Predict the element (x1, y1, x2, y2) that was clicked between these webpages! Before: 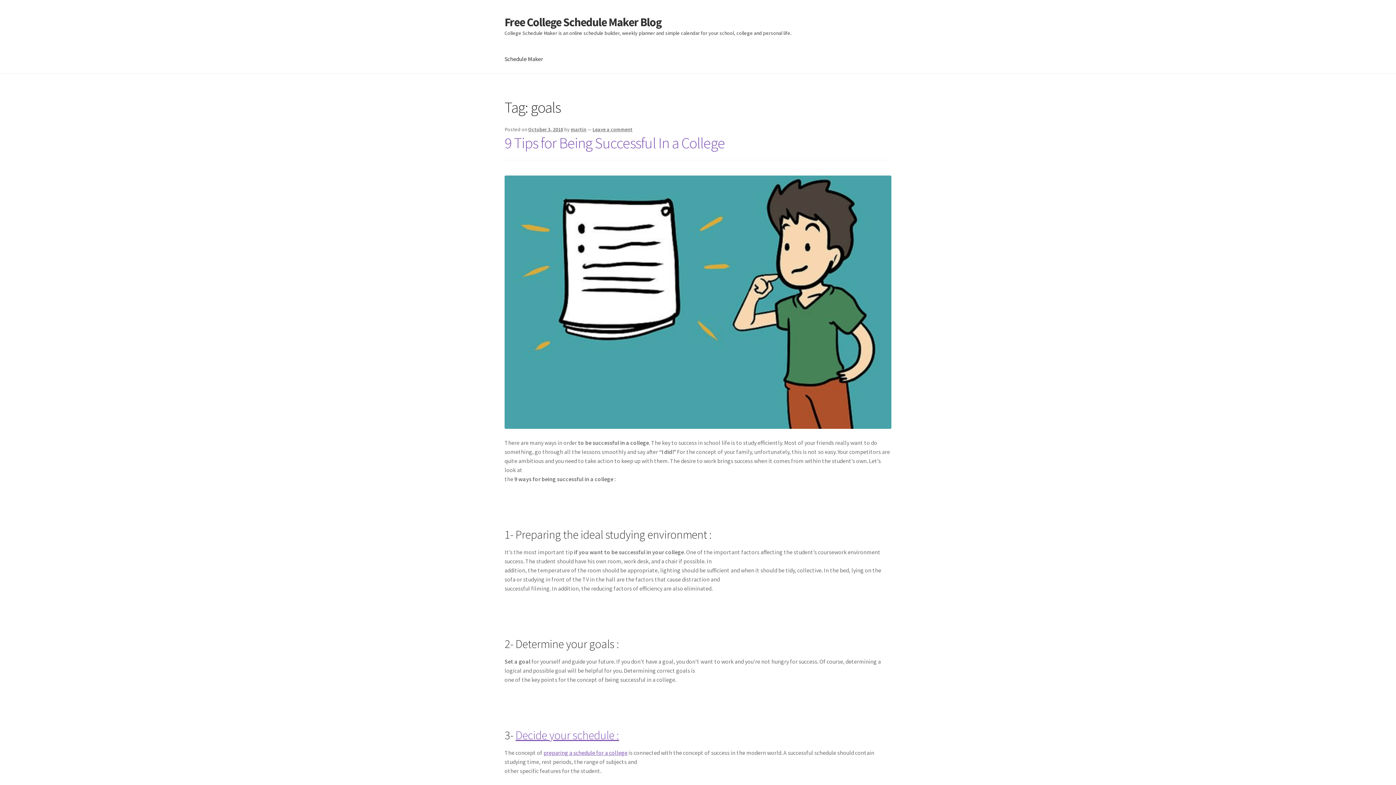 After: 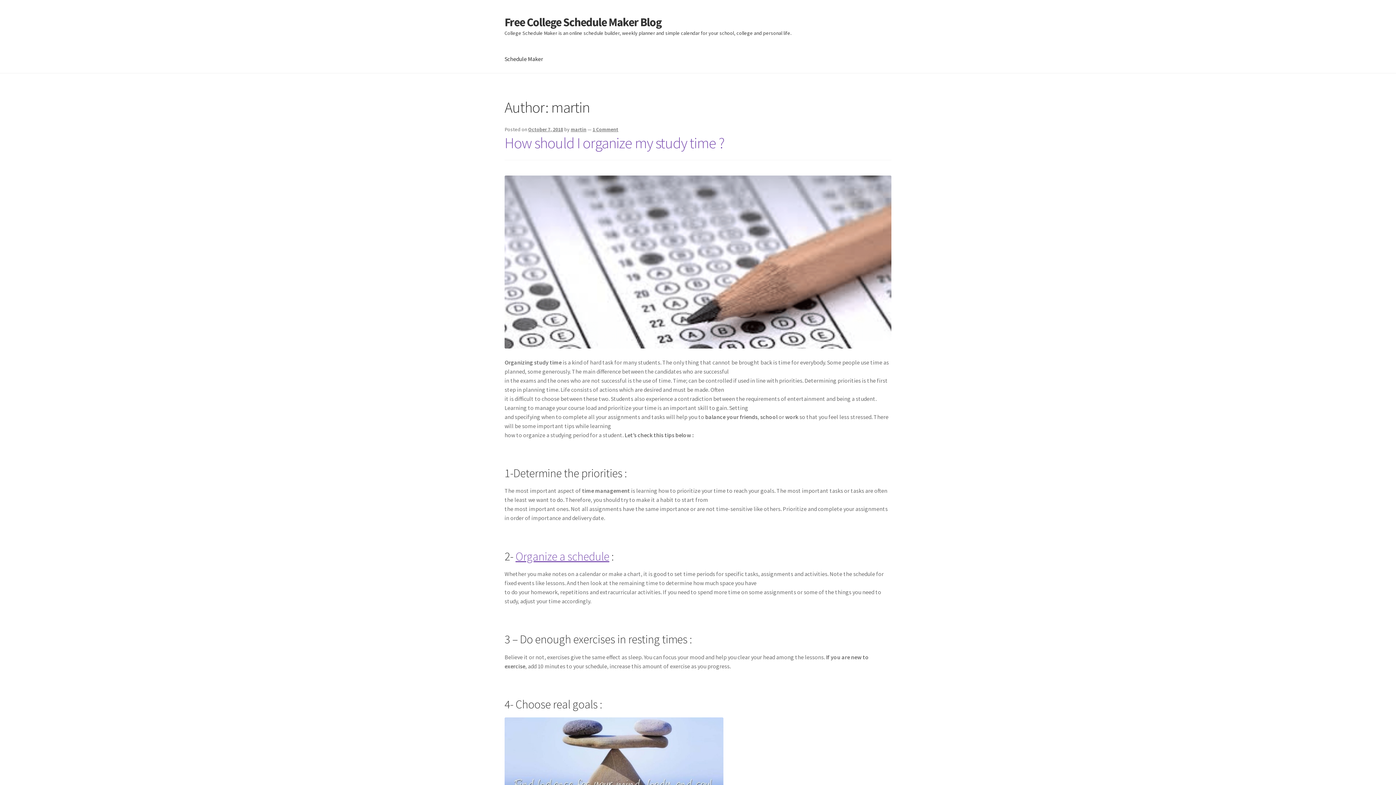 Action: bbox: (570, 126, 586, 132) label: martin